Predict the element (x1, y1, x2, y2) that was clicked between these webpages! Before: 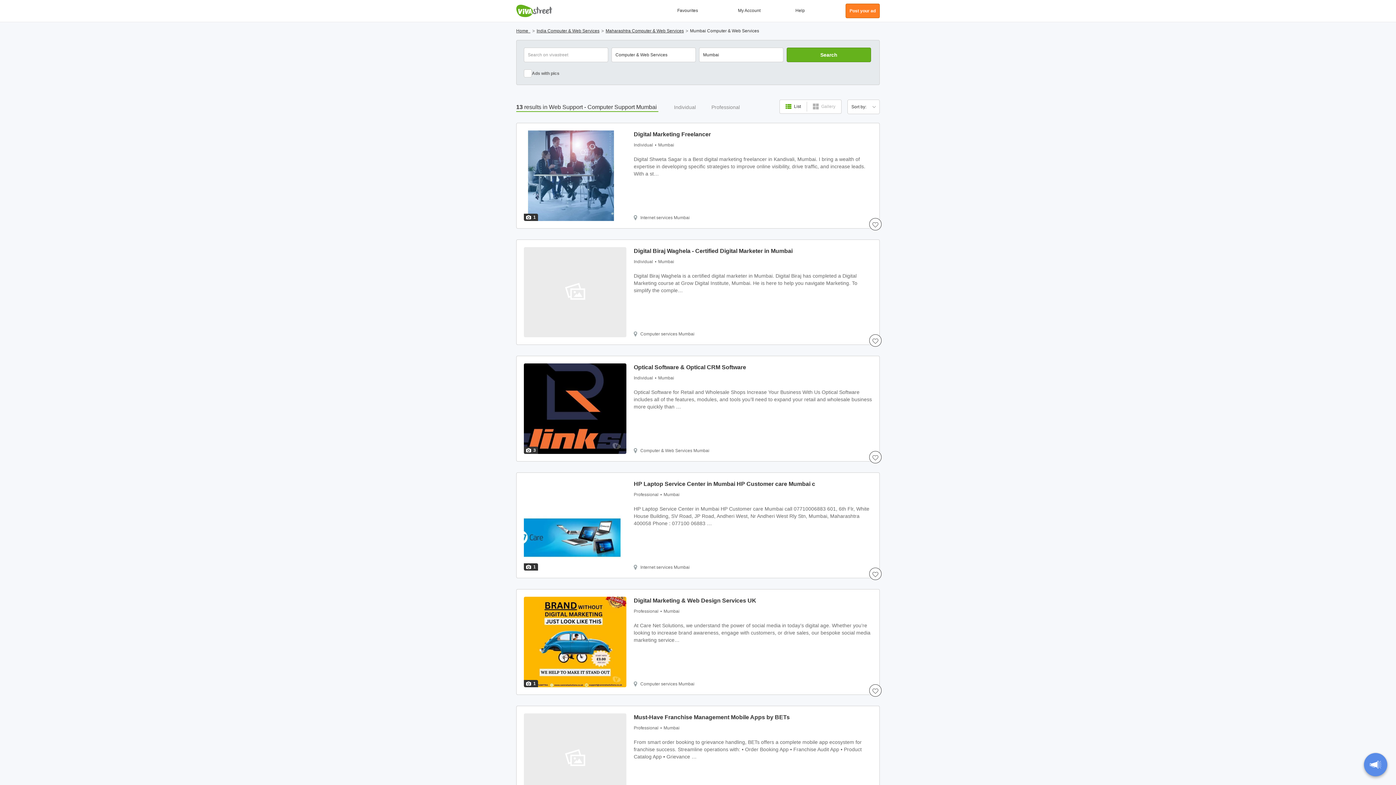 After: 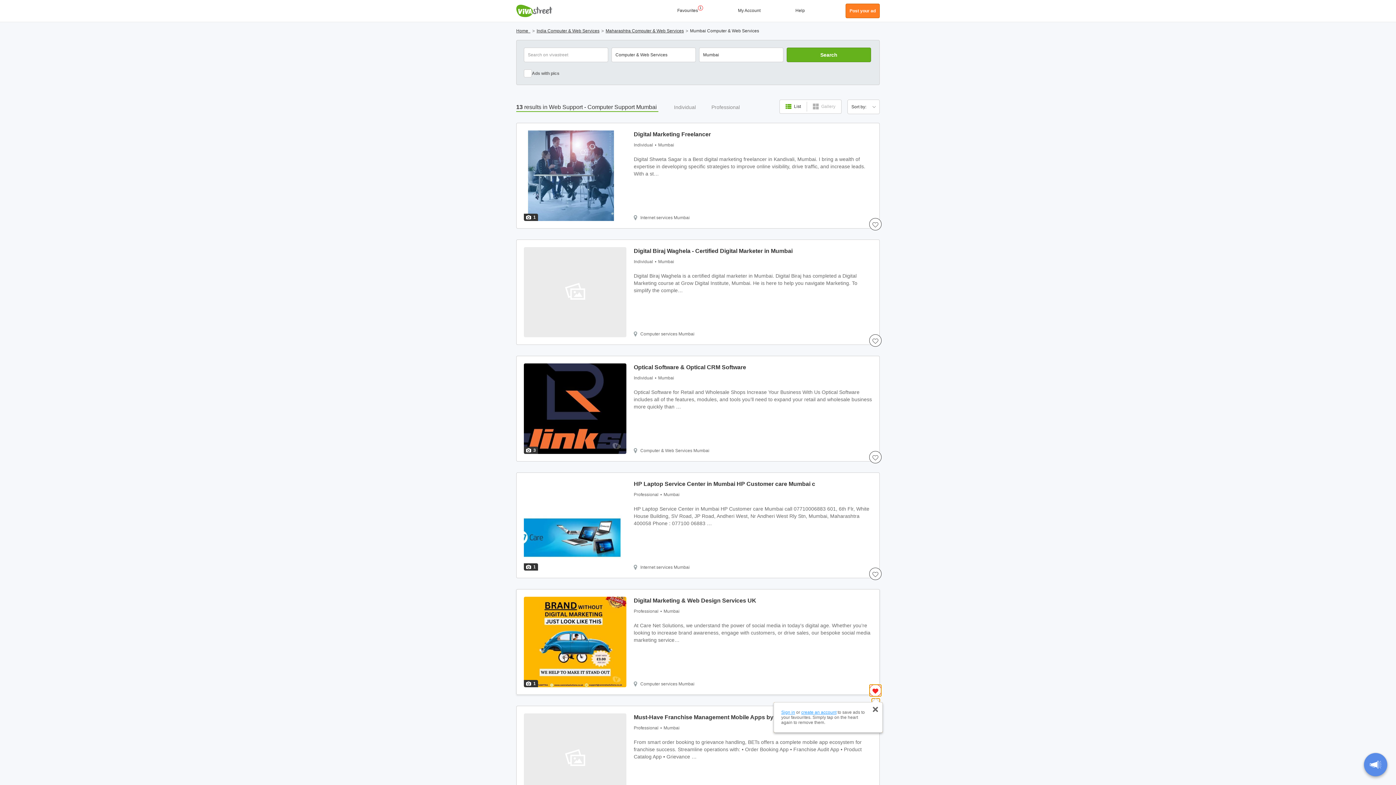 Action: bbox: (869, 684, 881, 696)